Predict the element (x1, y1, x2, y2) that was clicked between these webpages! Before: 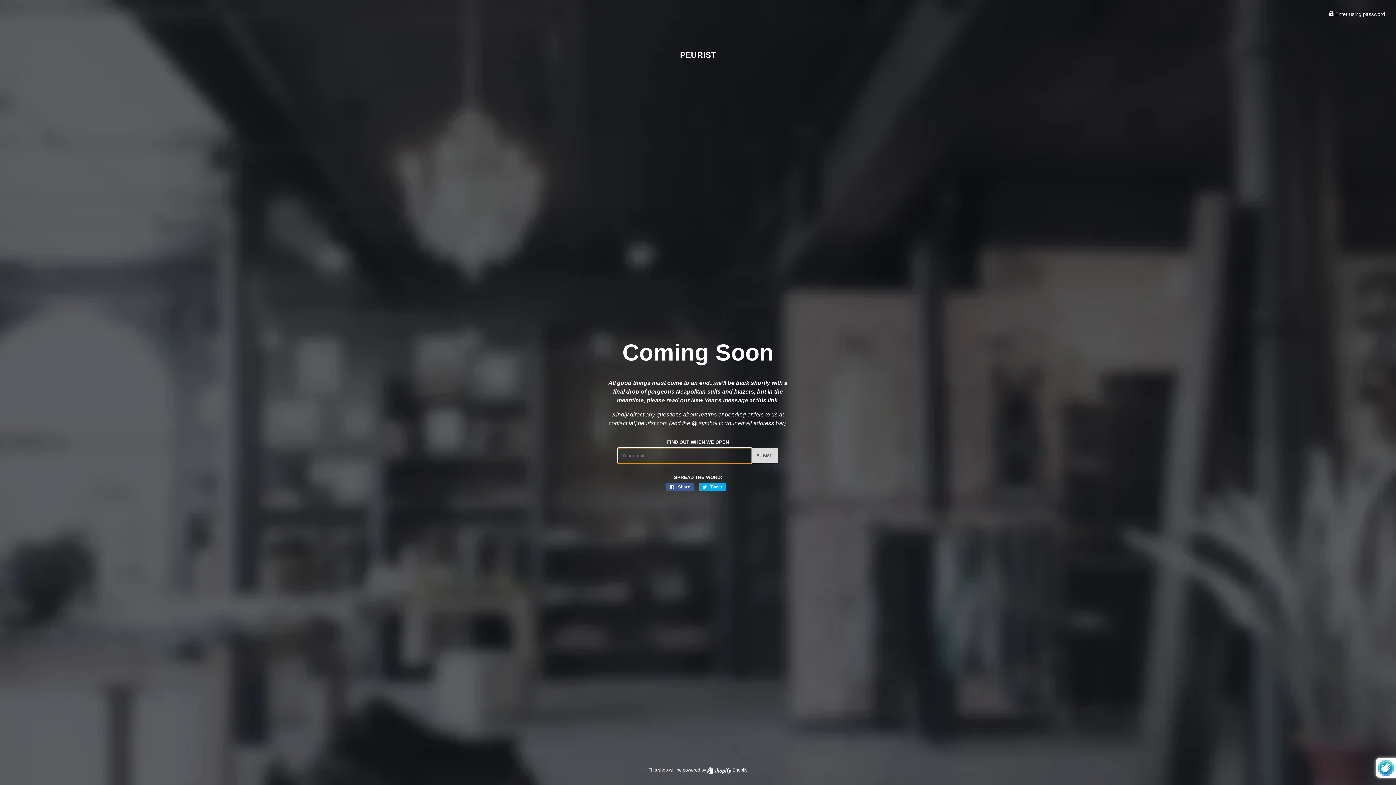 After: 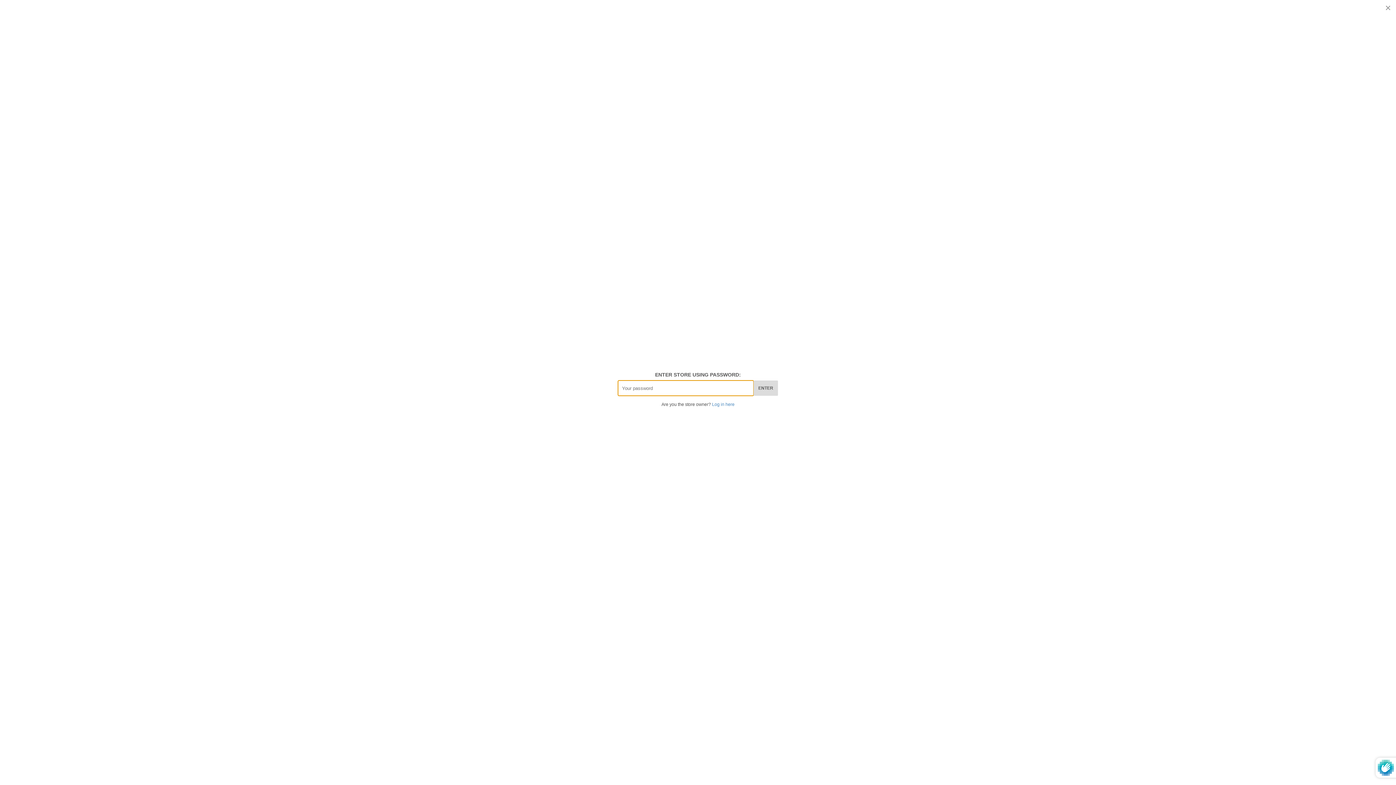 Action: label:  Enter using password bbox: (1329, 11, 1385, 17)